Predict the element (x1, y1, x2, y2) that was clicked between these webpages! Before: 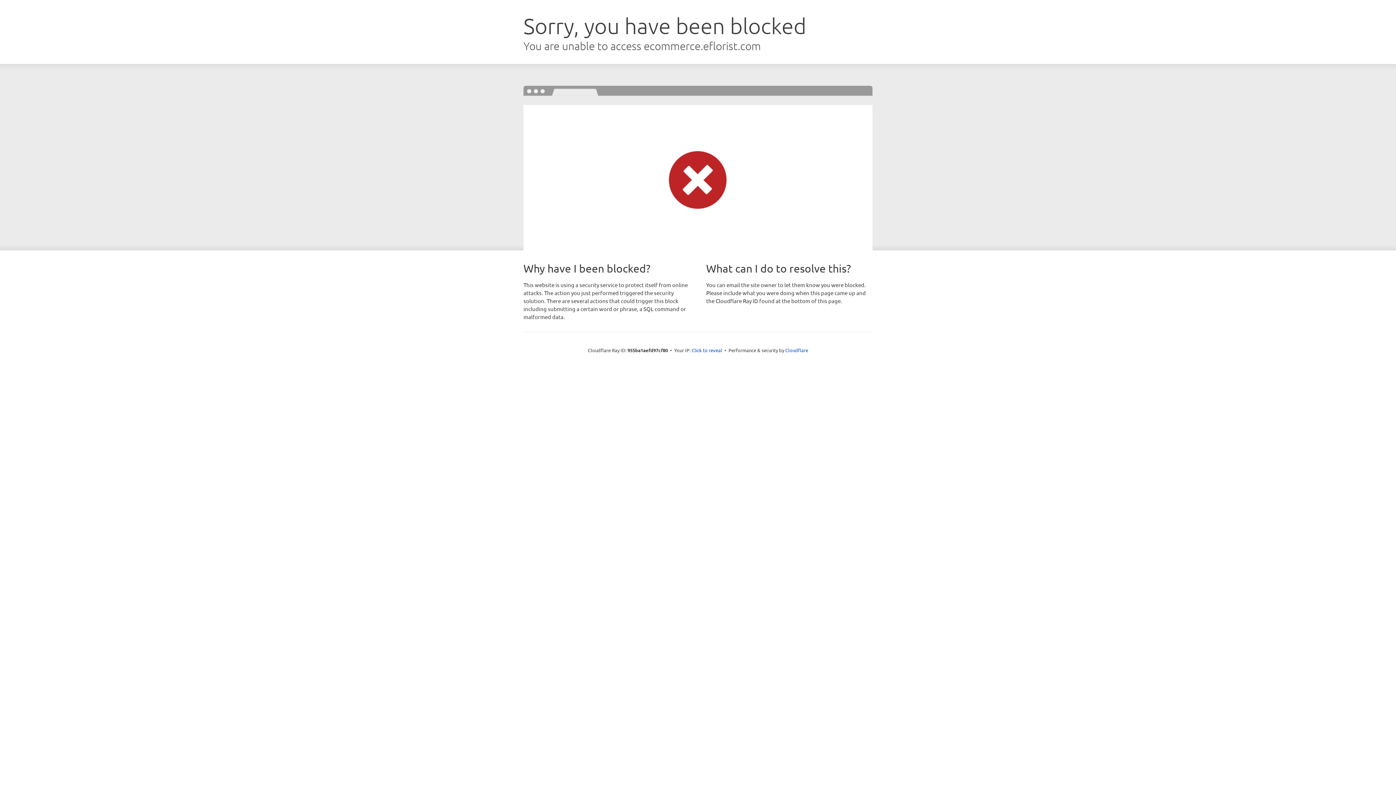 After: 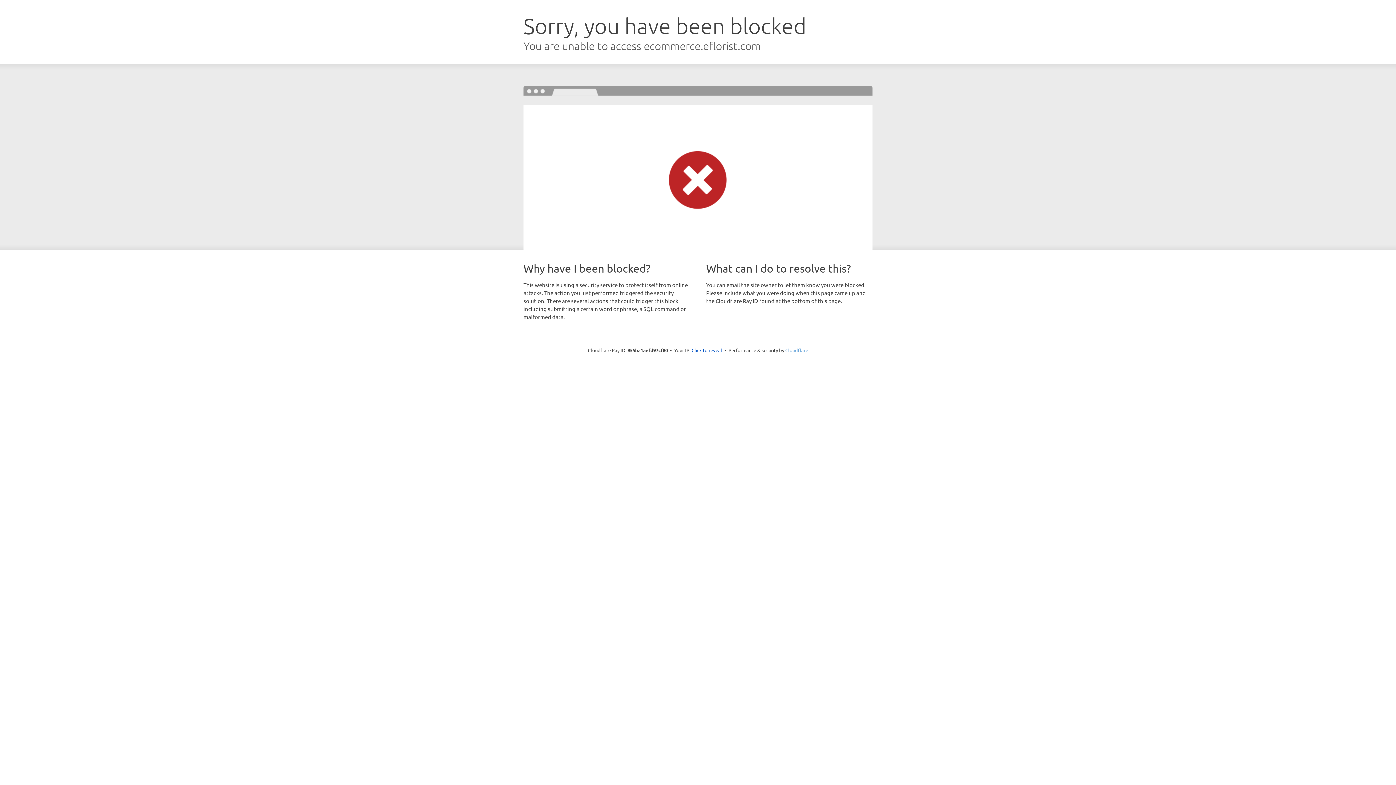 Action: bbox: (785, 347, 808, 353) label: Cloudflare